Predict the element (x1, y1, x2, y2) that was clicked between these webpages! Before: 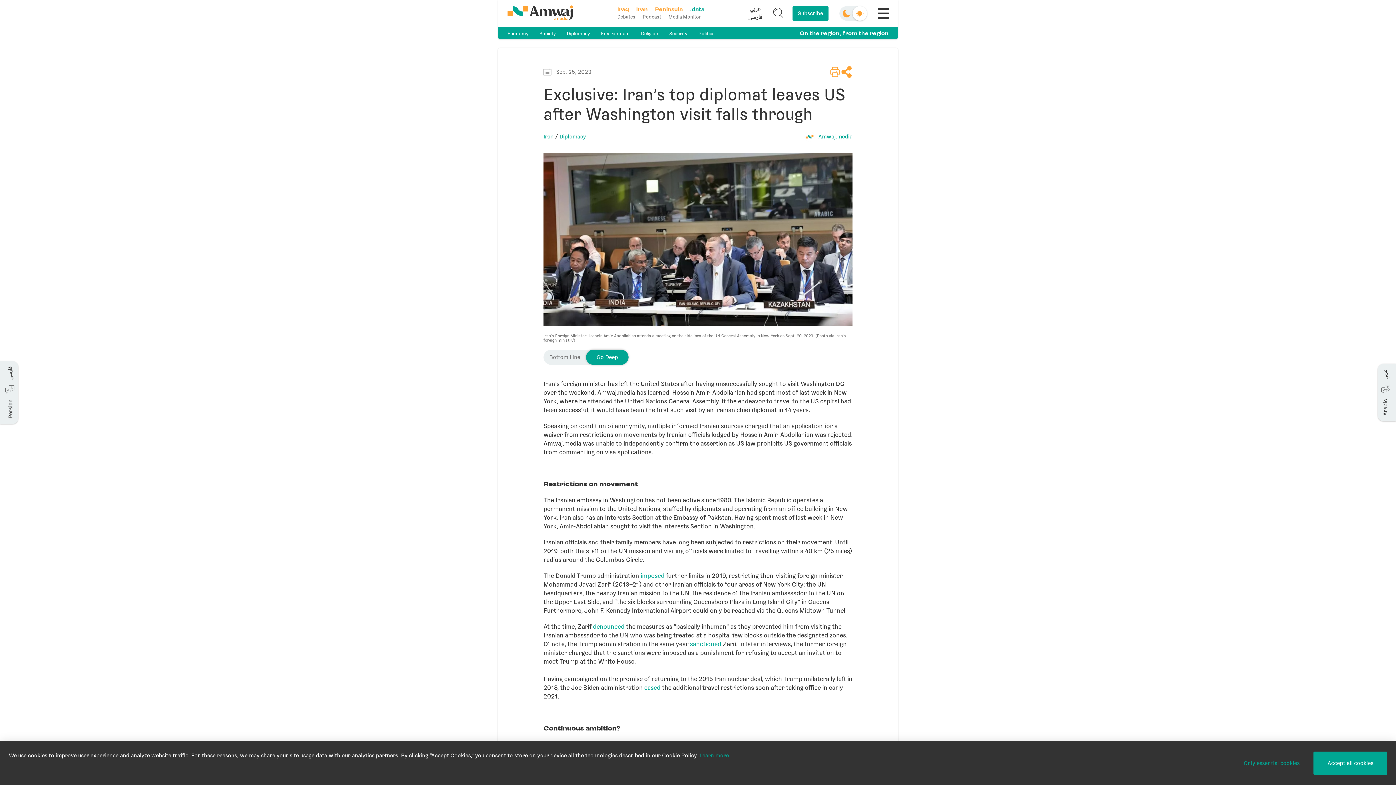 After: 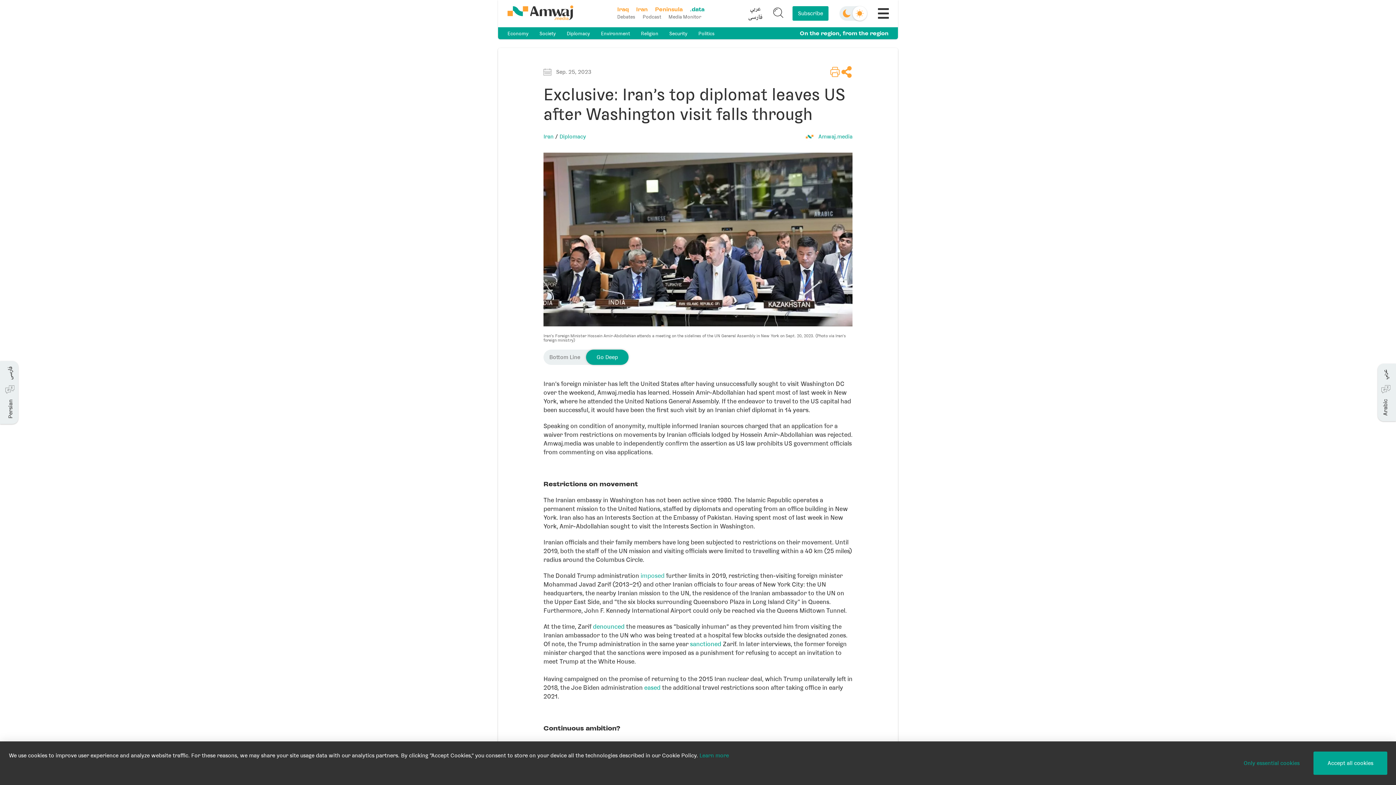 Action: bbox: (640, 572, 664, 579) label: imposed